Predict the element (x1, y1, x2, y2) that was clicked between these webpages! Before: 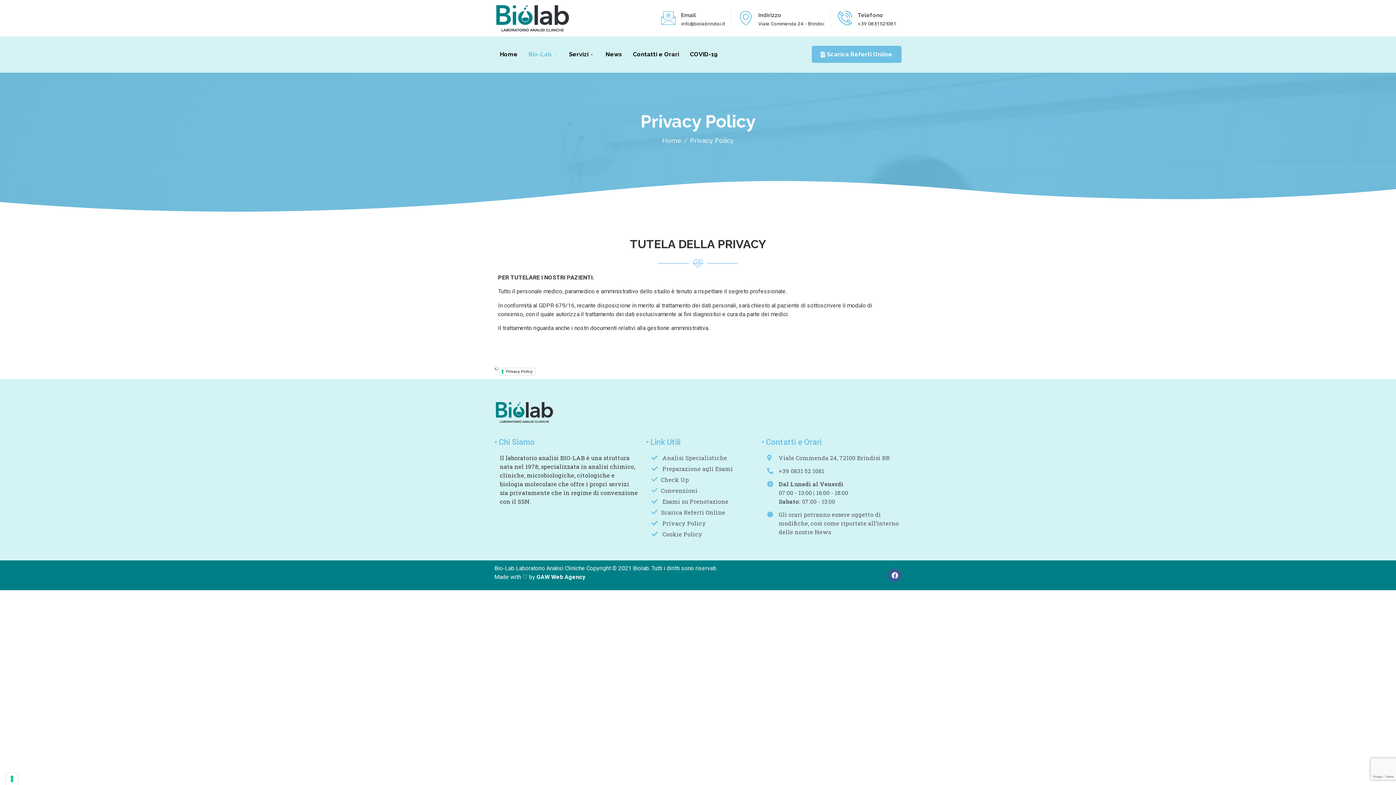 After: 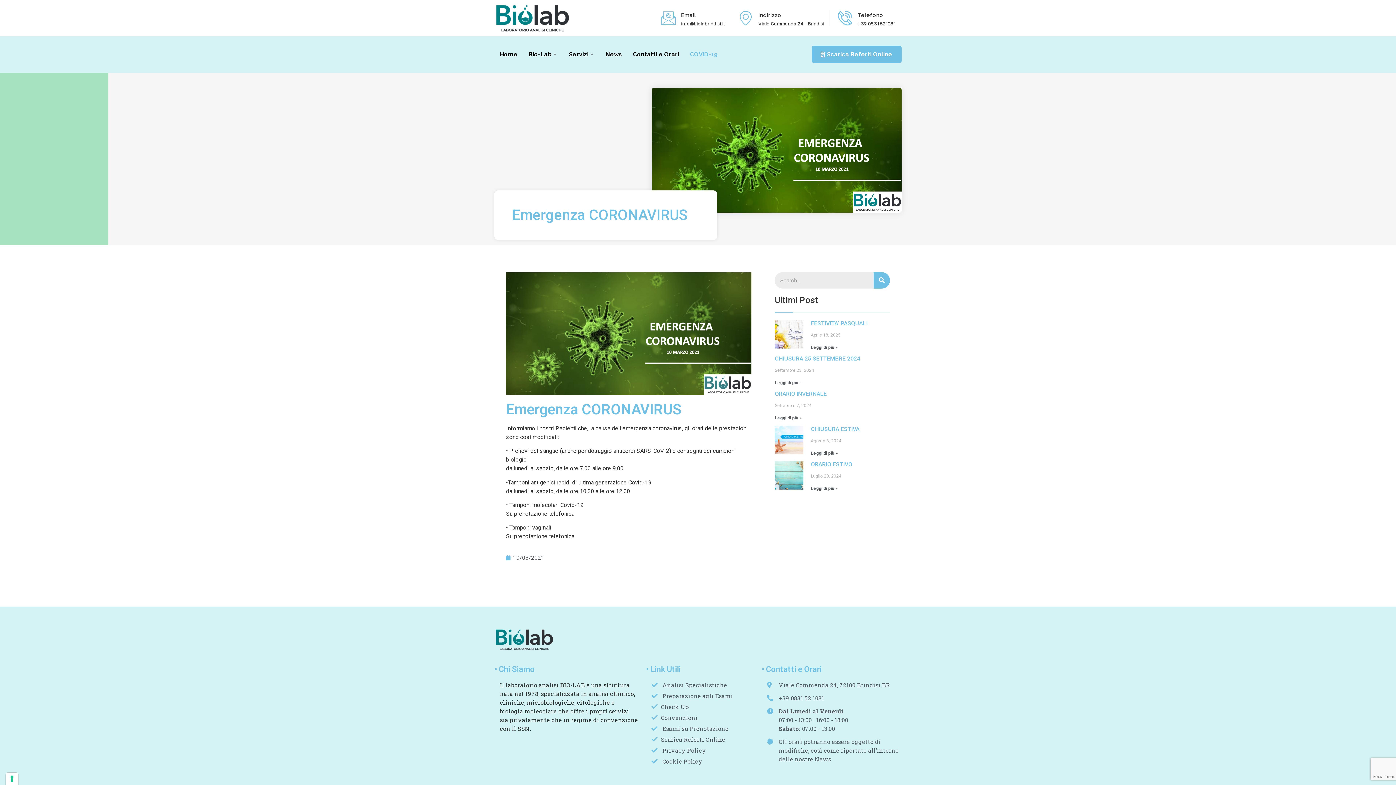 Action: bbox: (684, 39, 723, 69) label: COVID-19